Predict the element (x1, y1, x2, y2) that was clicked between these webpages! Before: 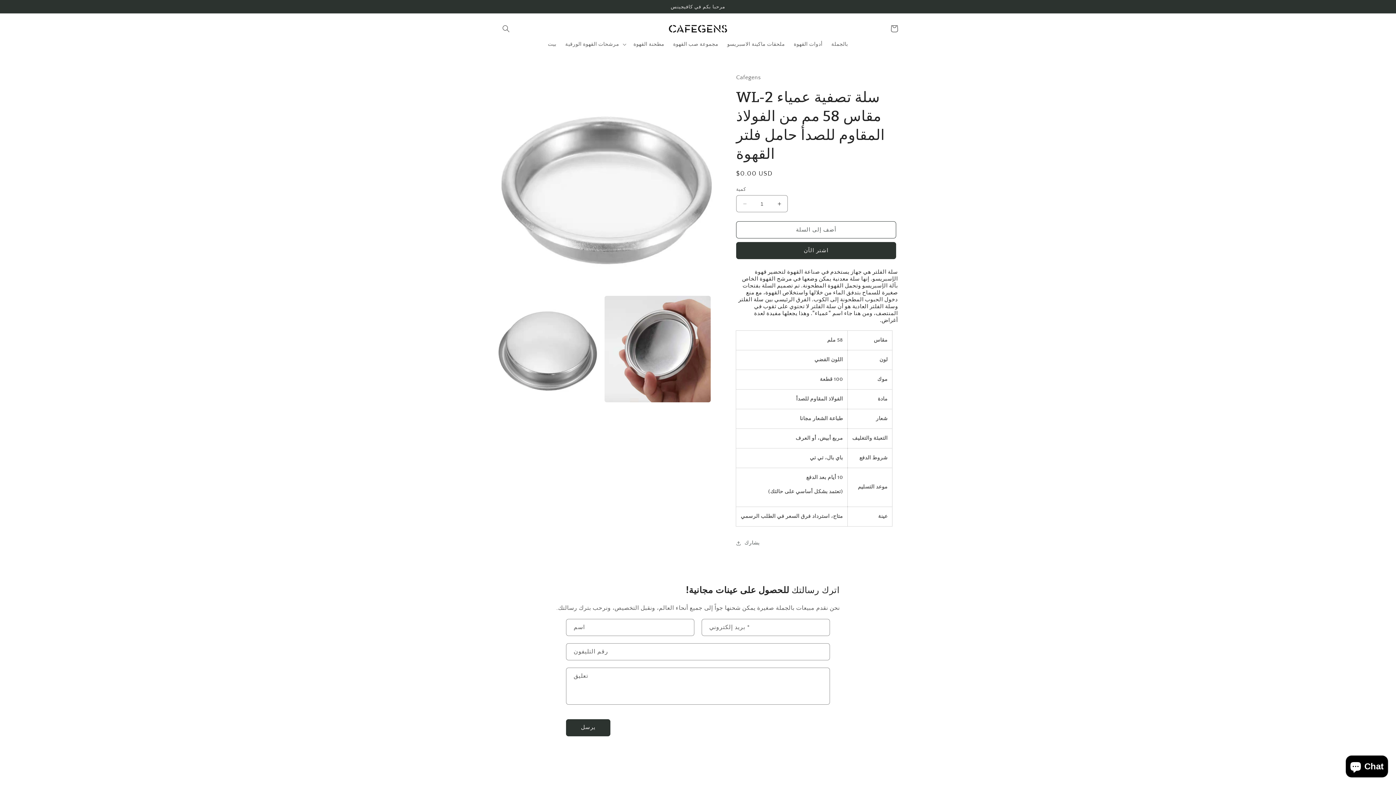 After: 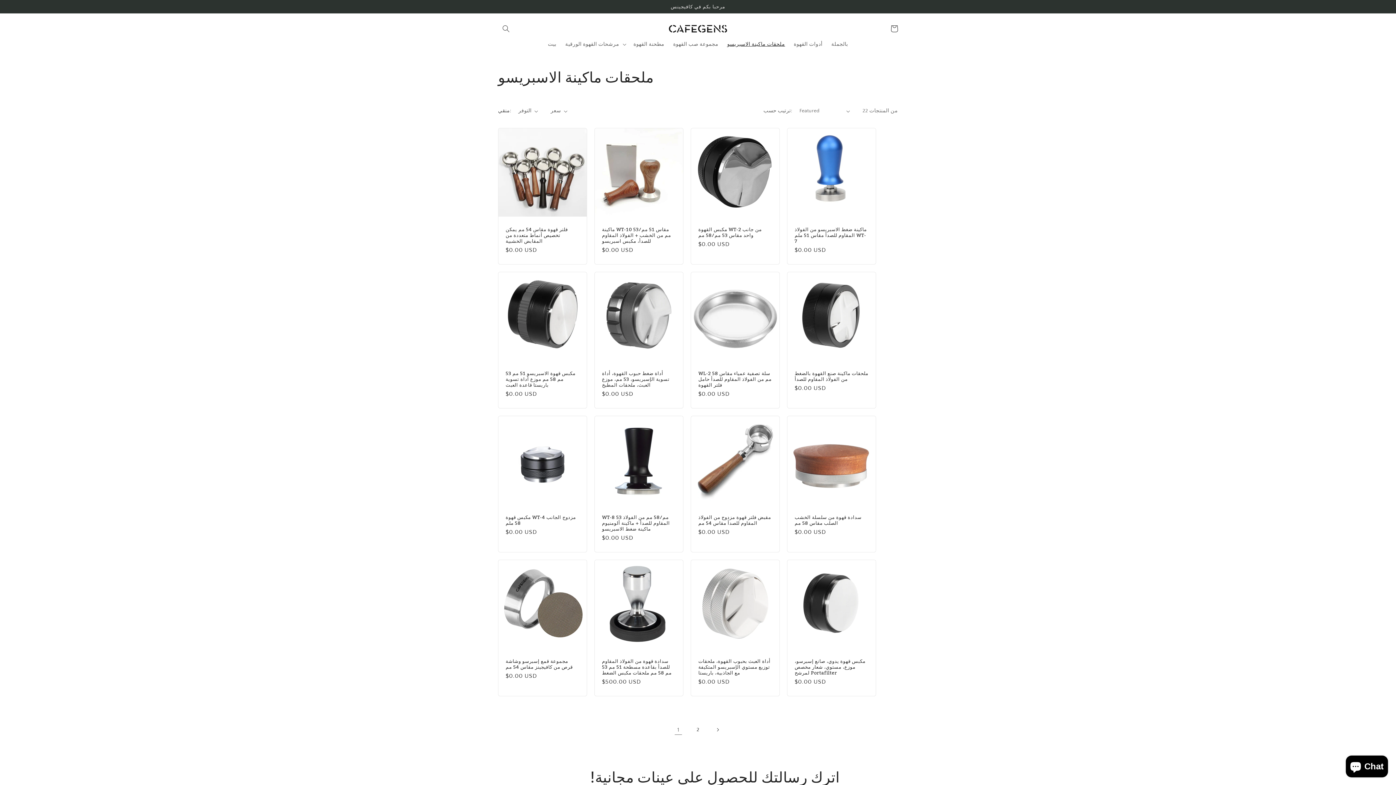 Action: bbox: (723, 36, 789, 52) label: ملحقات ماكينة الاسبريسو